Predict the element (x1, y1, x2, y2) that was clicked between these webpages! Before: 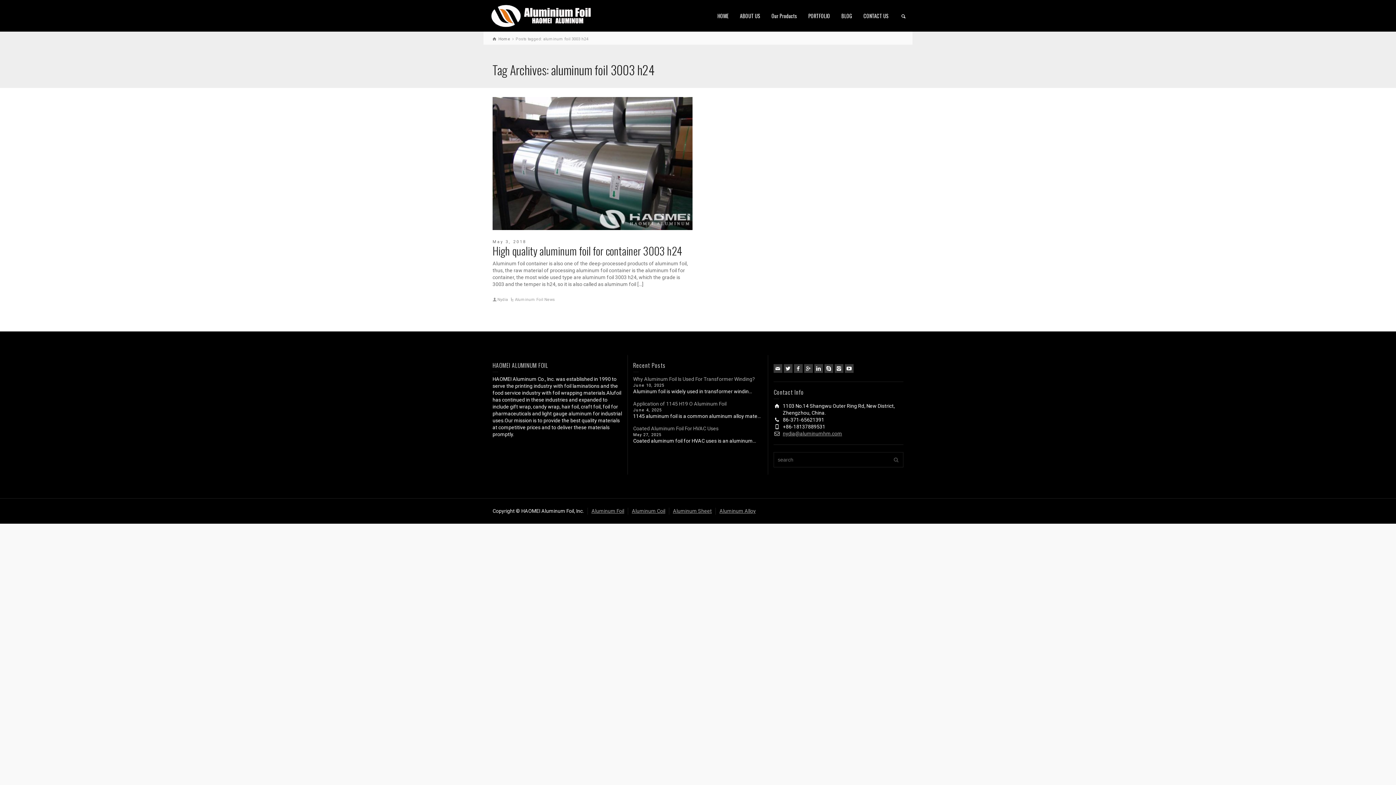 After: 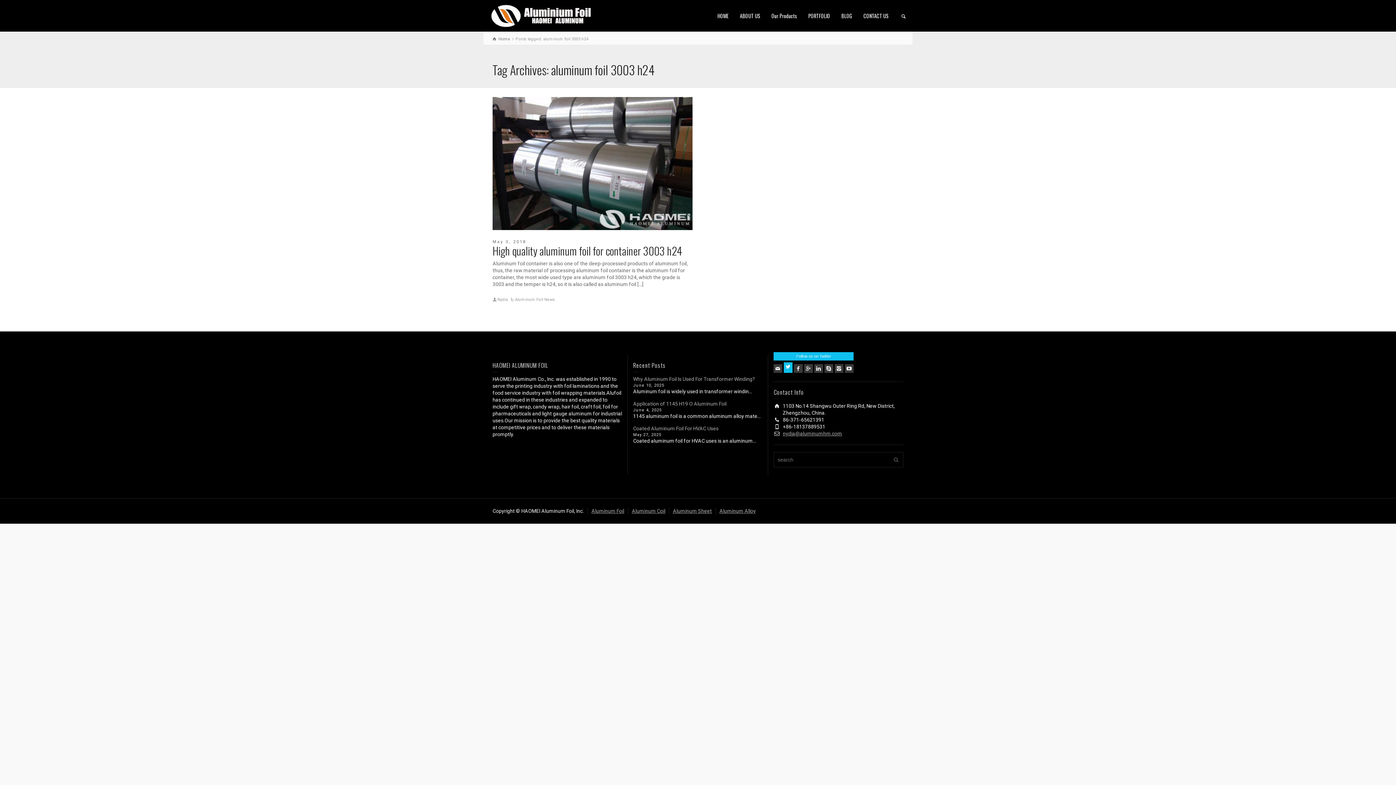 Action: bbox: (784, 364, 792, 373) label: Follow us on Twitter